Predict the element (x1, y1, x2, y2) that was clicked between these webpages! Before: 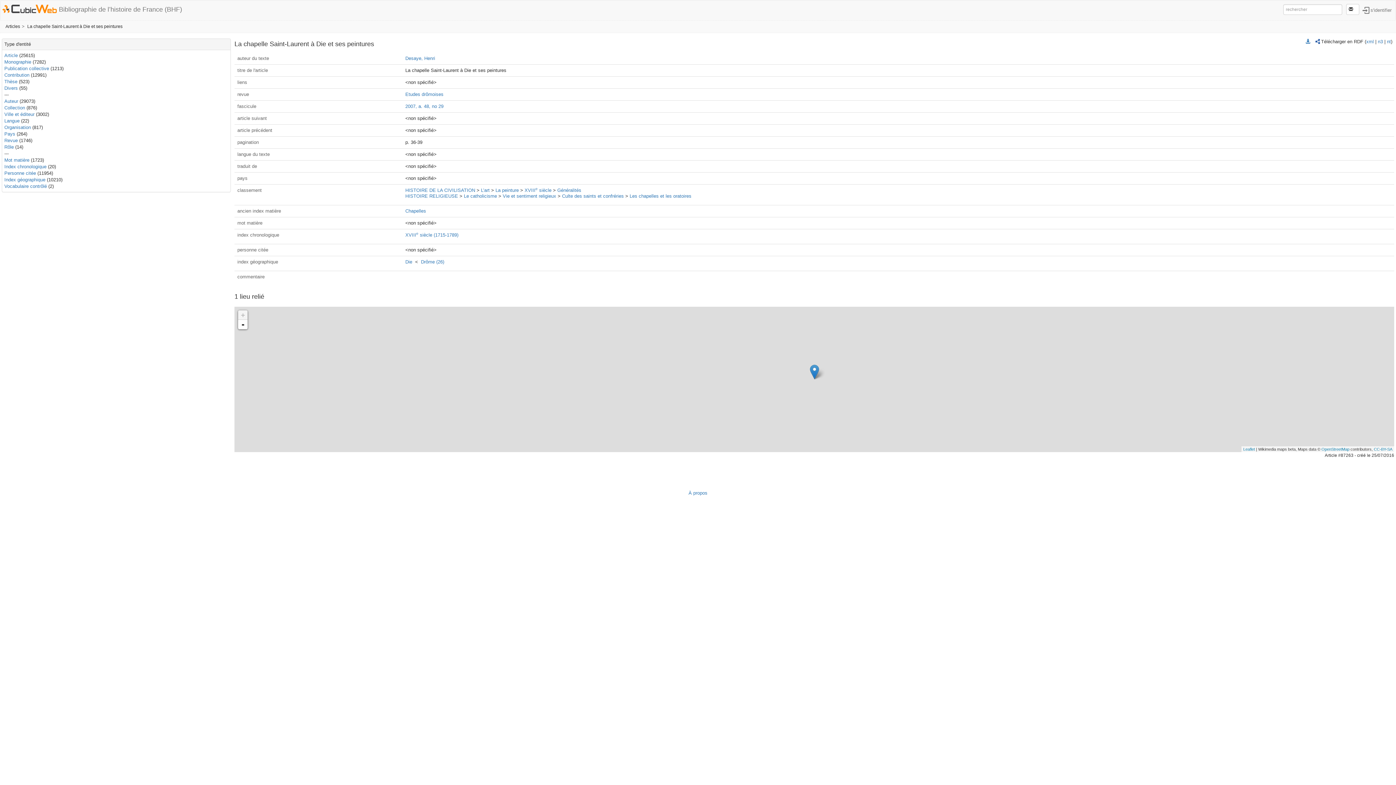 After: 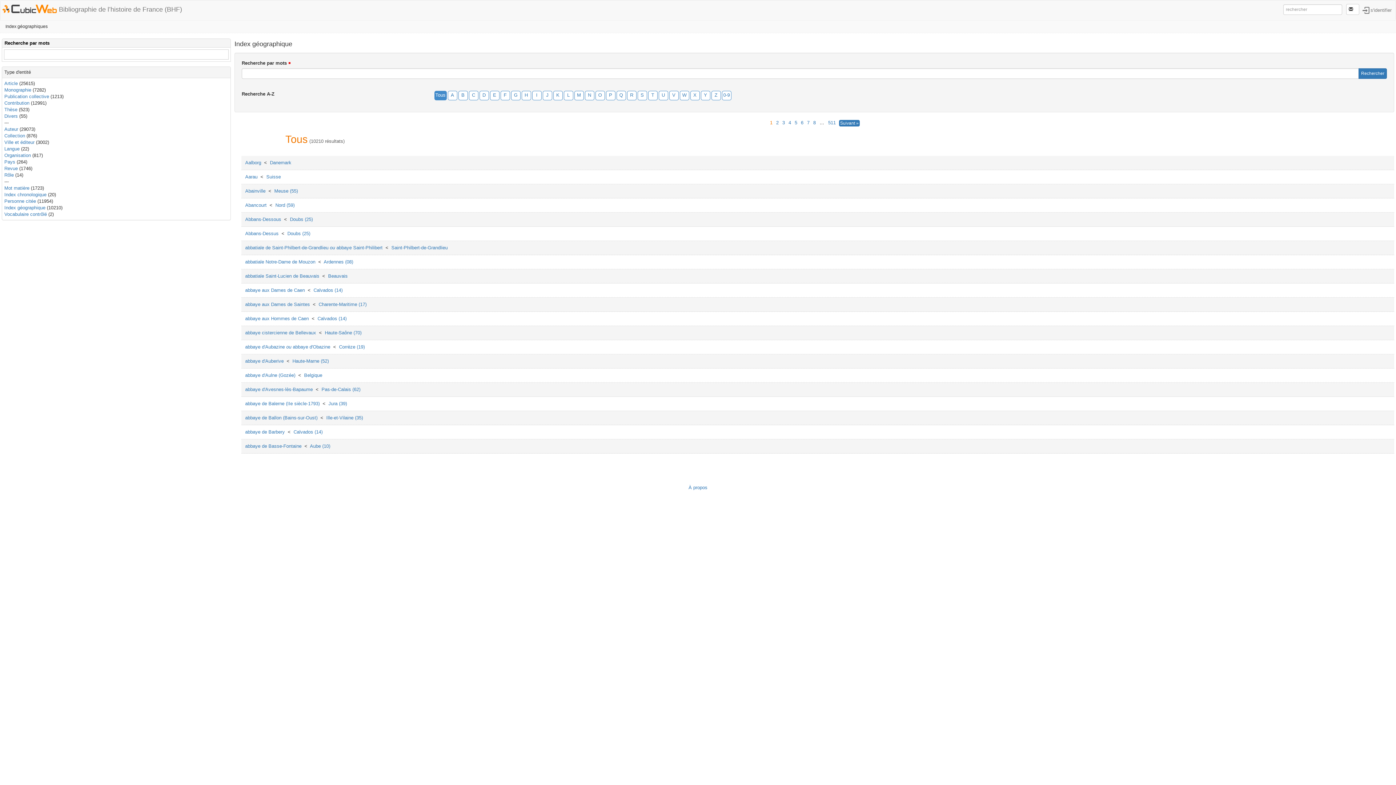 Action: bbox: (4, 177, 45, 182) label: Index géographique